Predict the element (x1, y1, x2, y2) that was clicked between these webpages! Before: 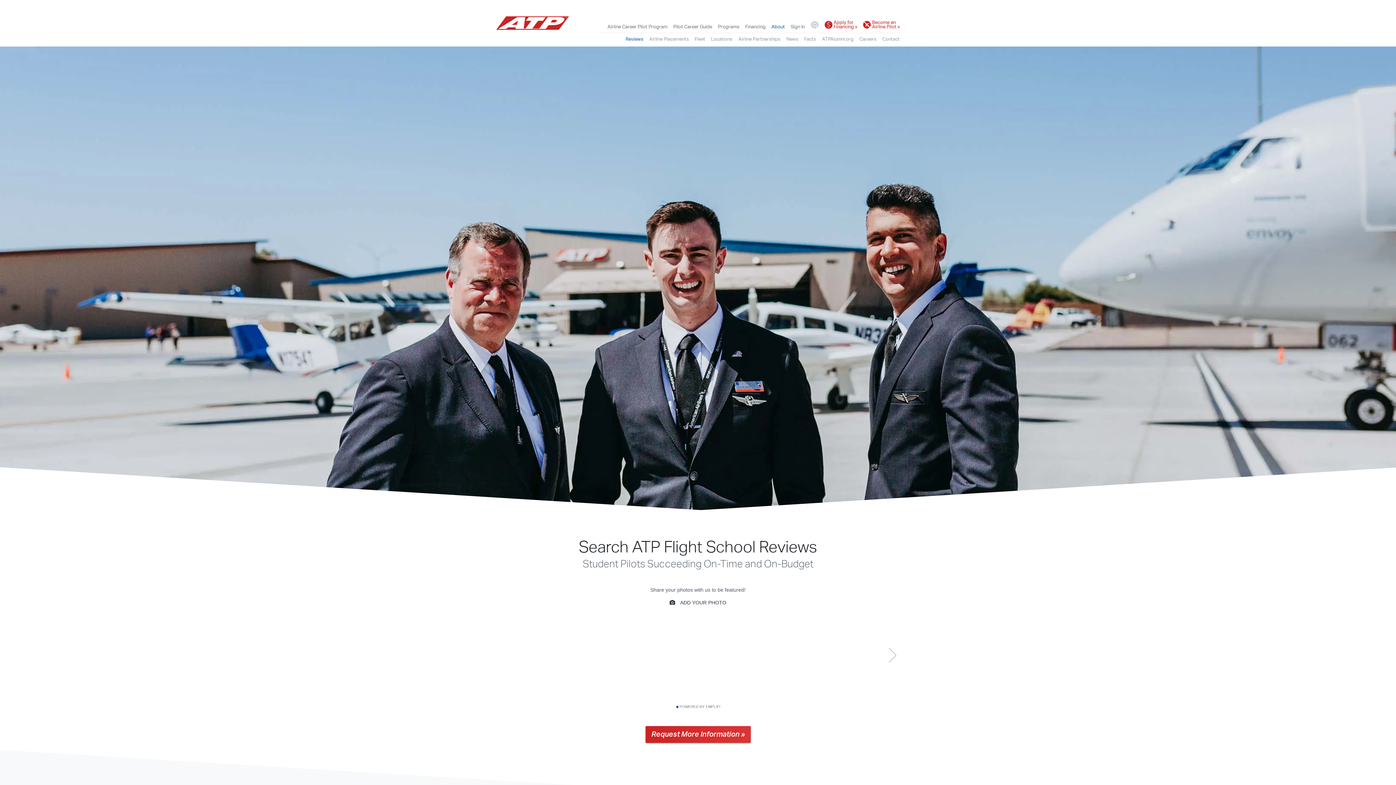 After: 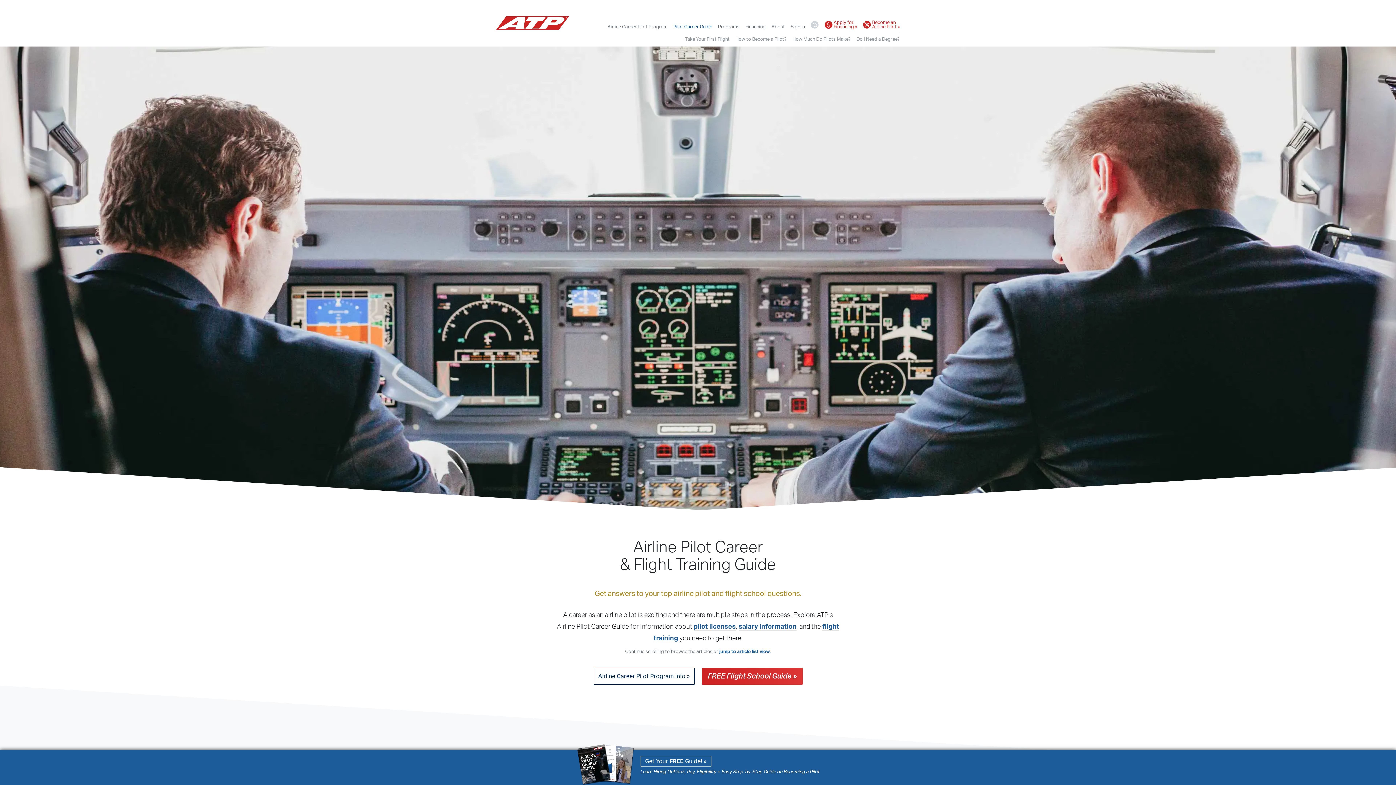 Action: bbox: (673, 22, 712, 31) label: Pilot Career Guide